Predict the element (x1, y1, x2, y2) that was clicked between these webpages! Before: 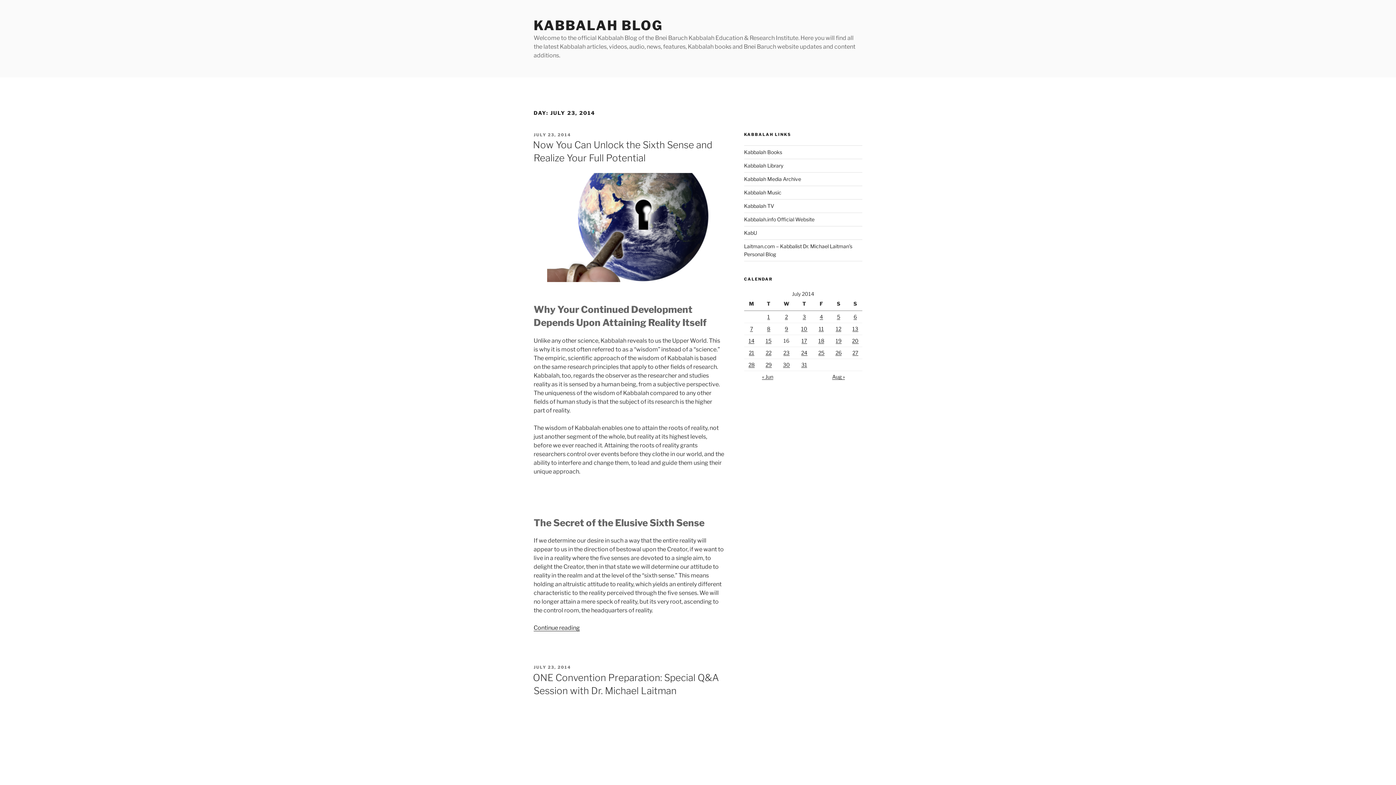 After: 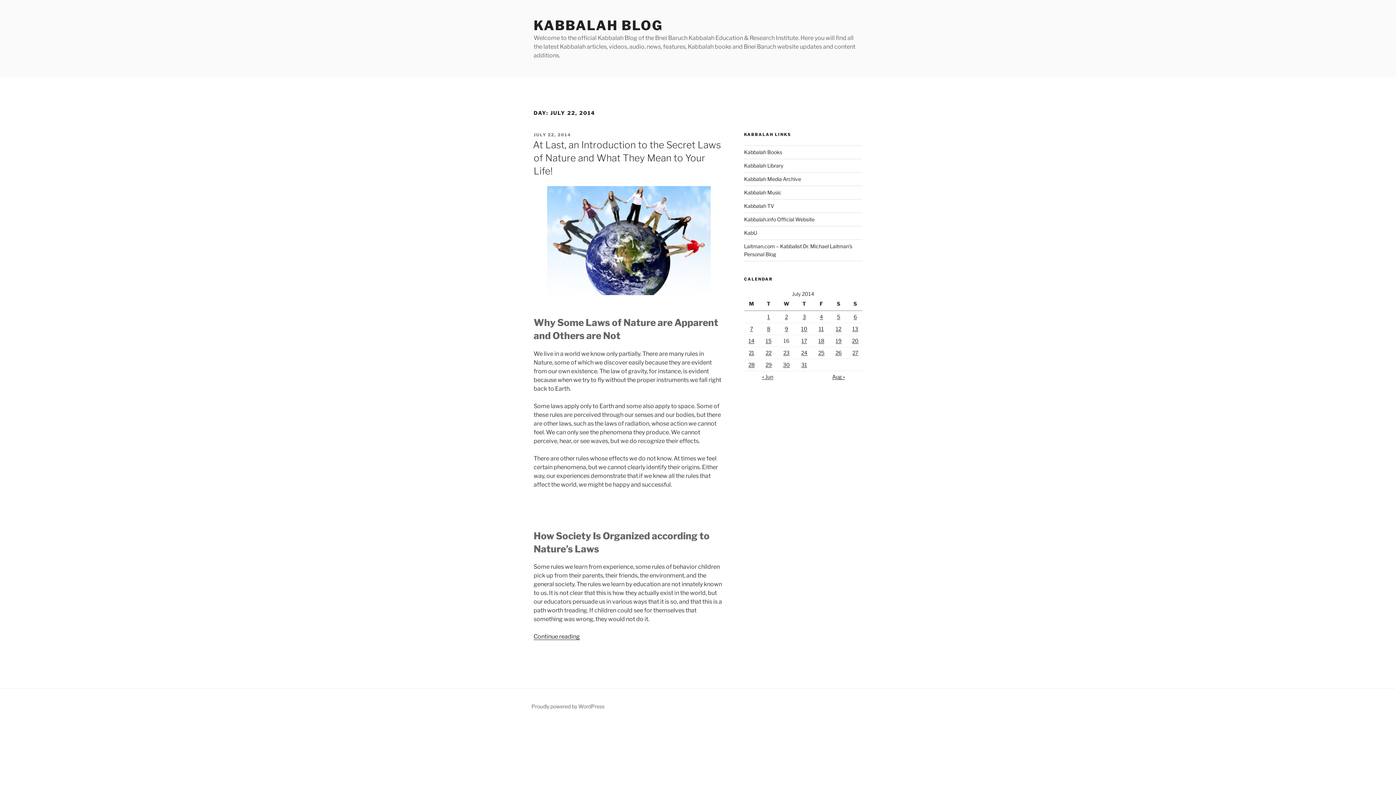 Action: bbox: (765, 349, 771, 355) label: Posts published on July 22, 2014